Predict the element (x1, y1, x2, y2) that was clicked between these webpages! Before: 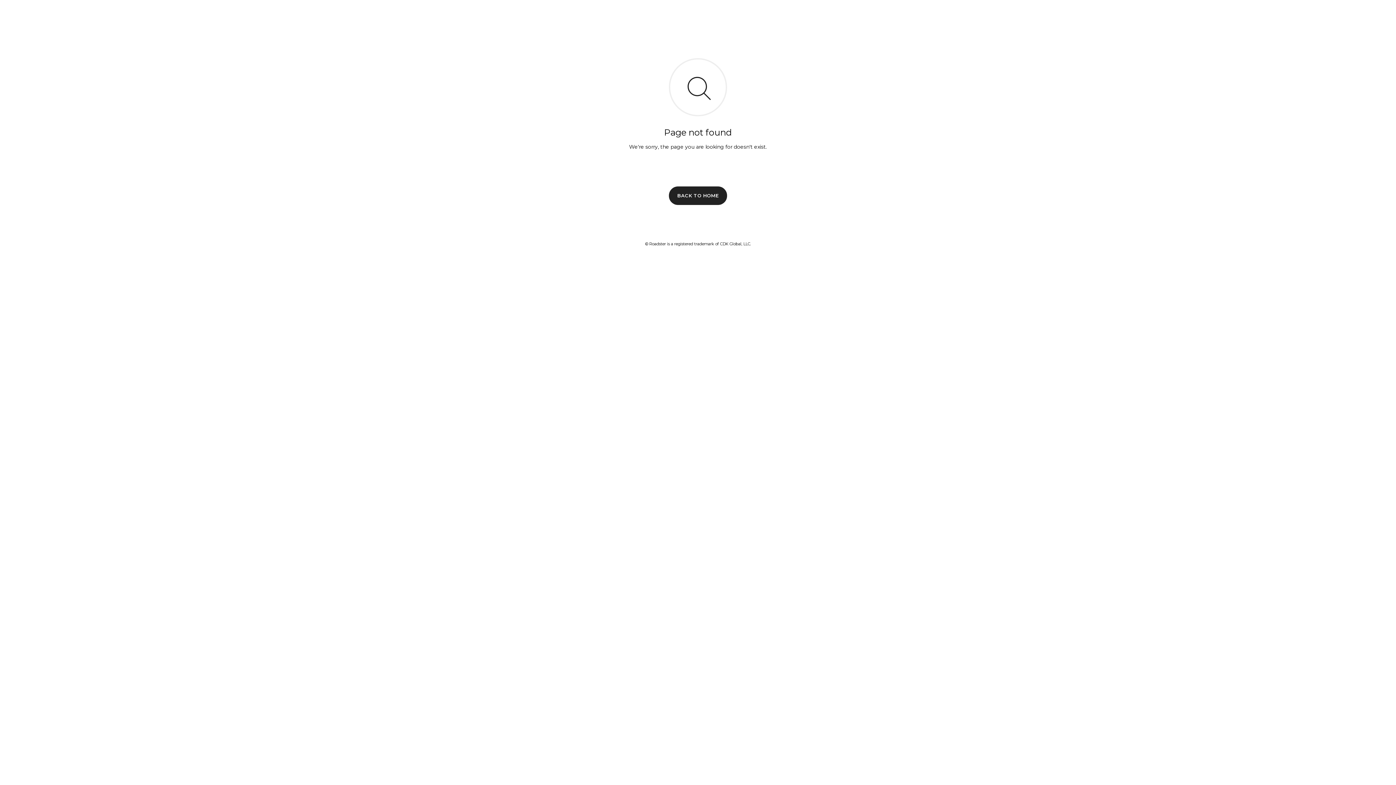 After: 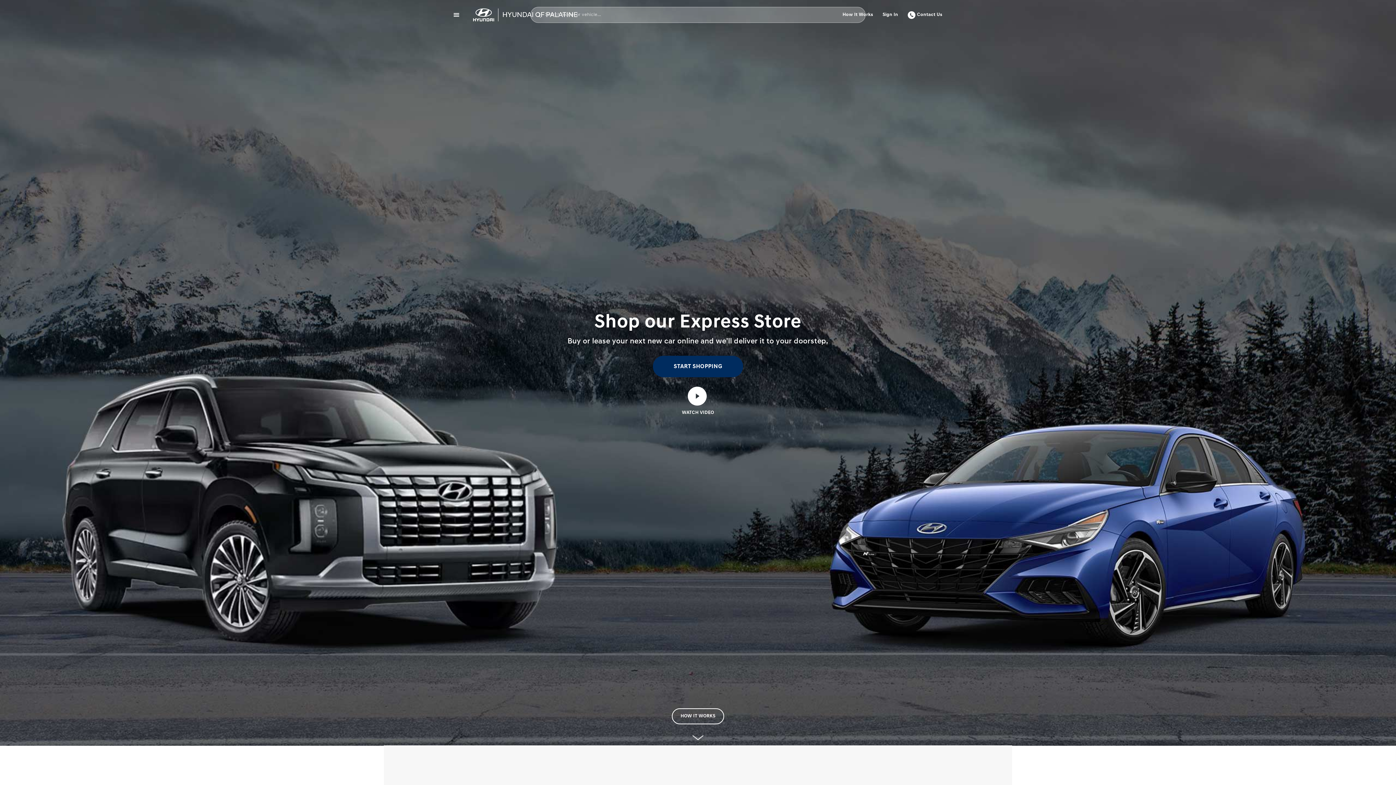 Action: bbox: (669, 186, 727, 204) label: BACK TO HOME